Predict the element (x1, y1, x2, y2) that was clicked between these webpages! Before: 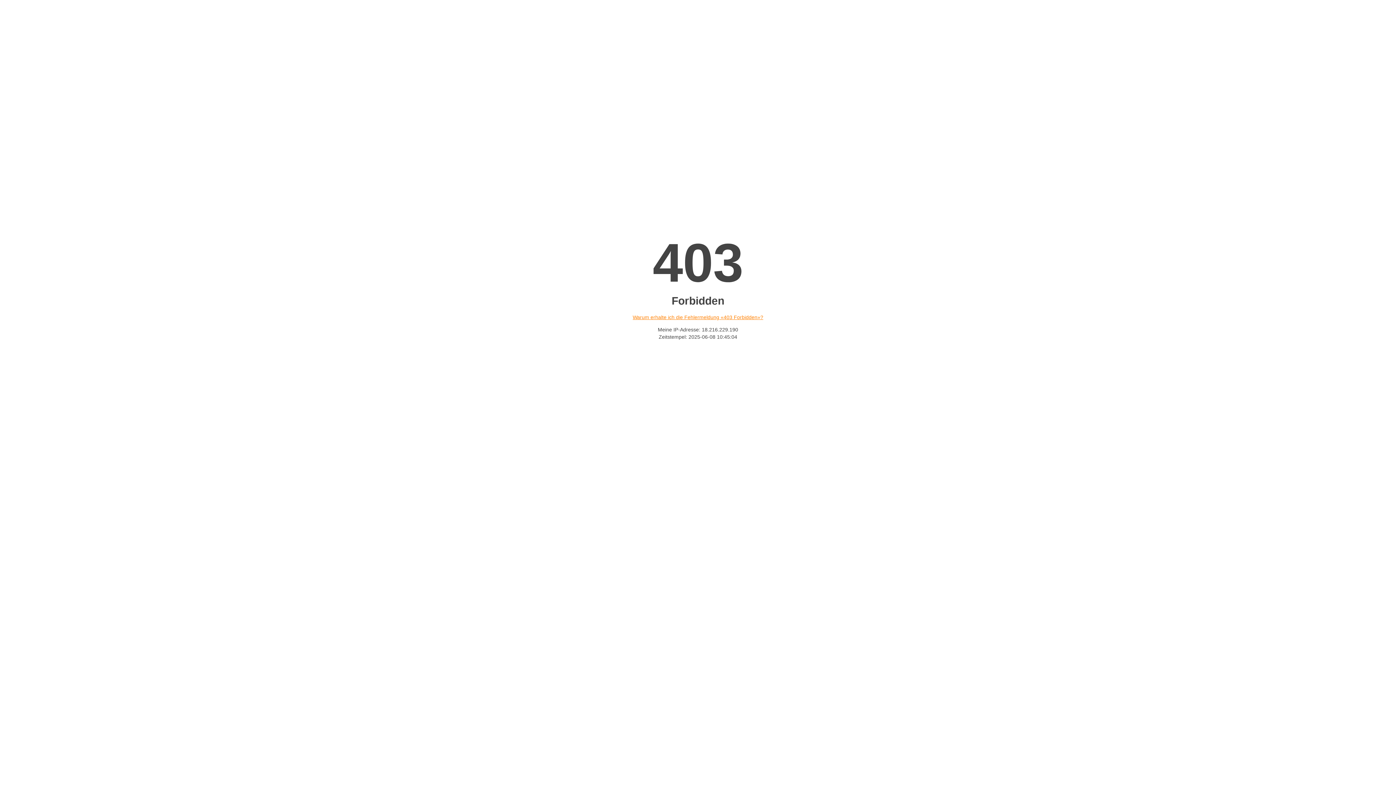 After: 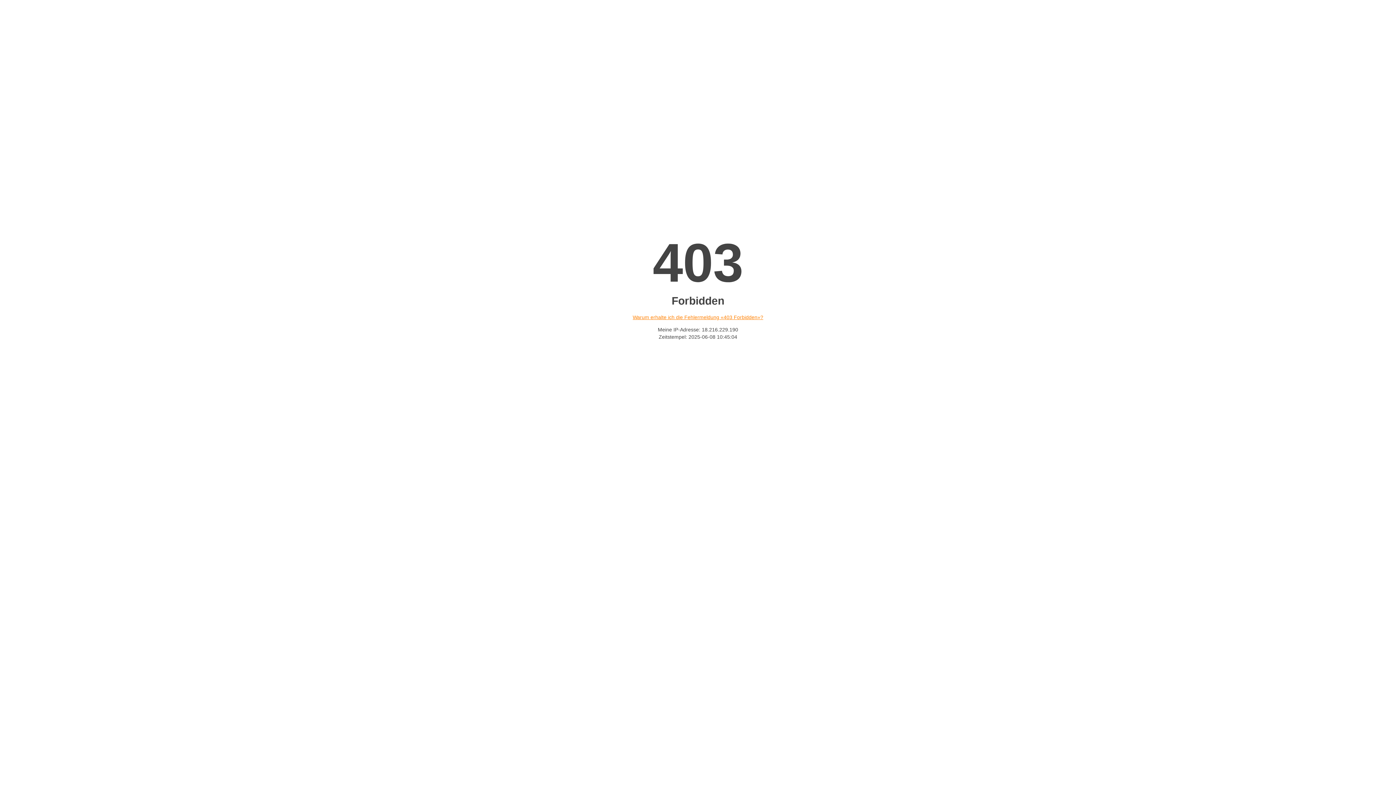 Action: bbox: (632, 314, 763, 320) label: Warum erhalte ich die Fehlermeldung «403 Forbidden»?